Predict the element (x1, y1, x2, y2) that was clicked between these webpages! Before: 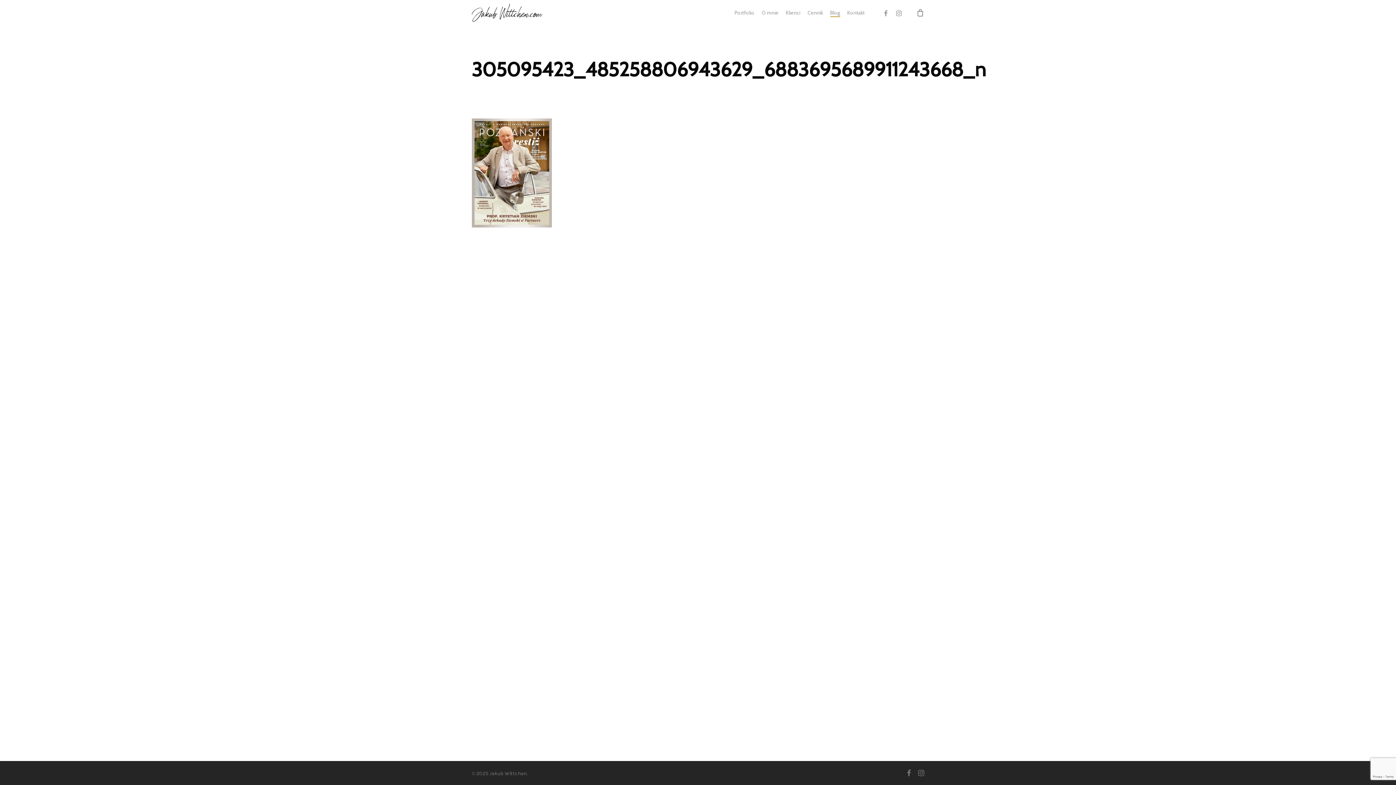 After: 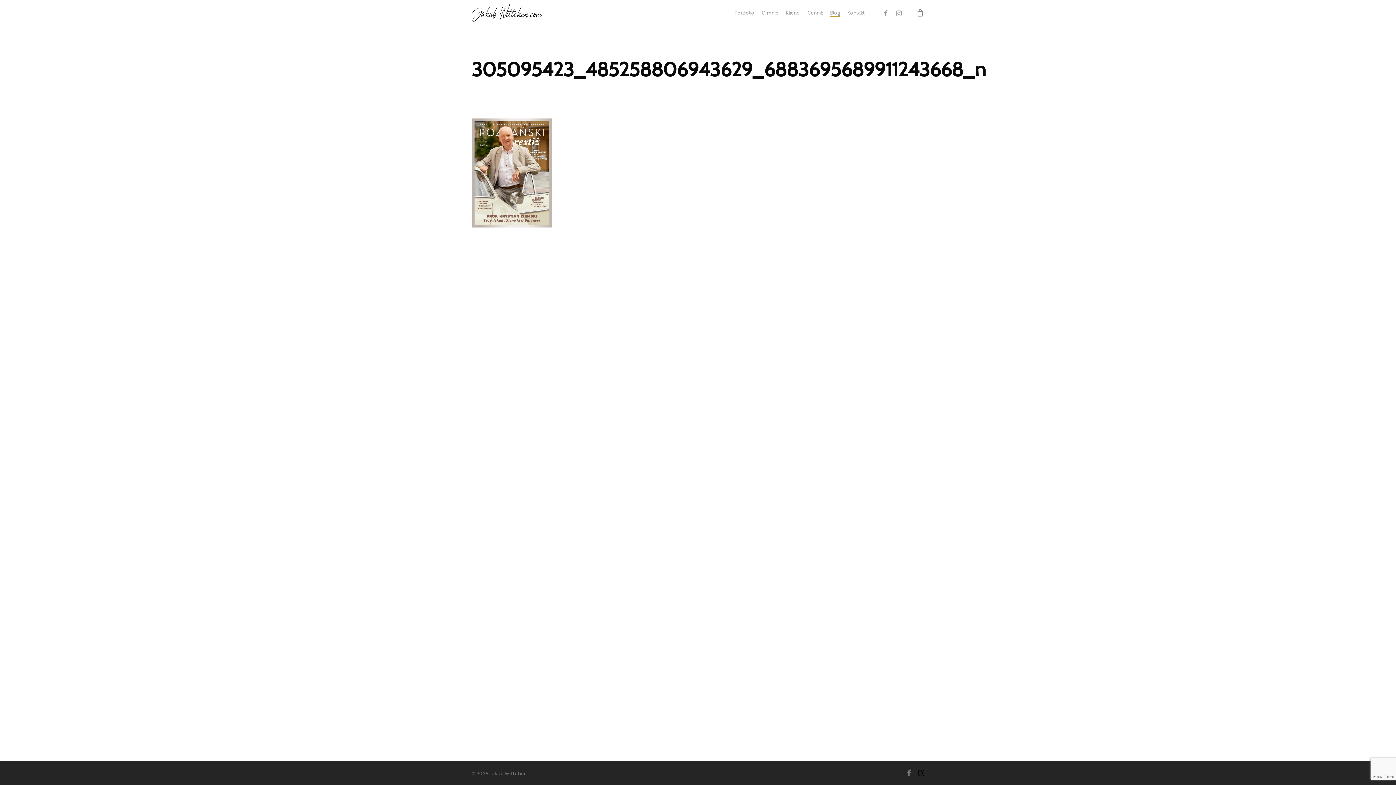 Action: label: instagram bbox: (918, 769, 924, 777)